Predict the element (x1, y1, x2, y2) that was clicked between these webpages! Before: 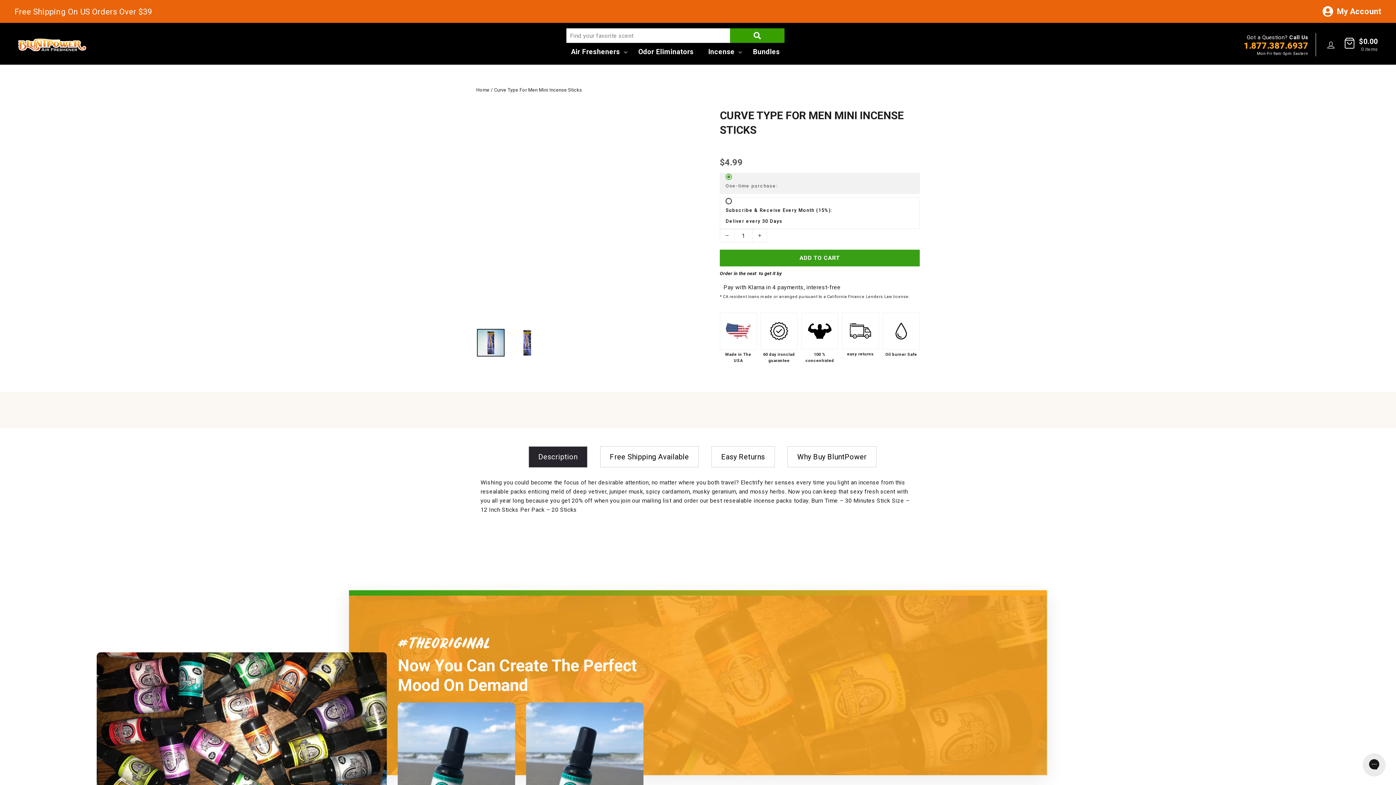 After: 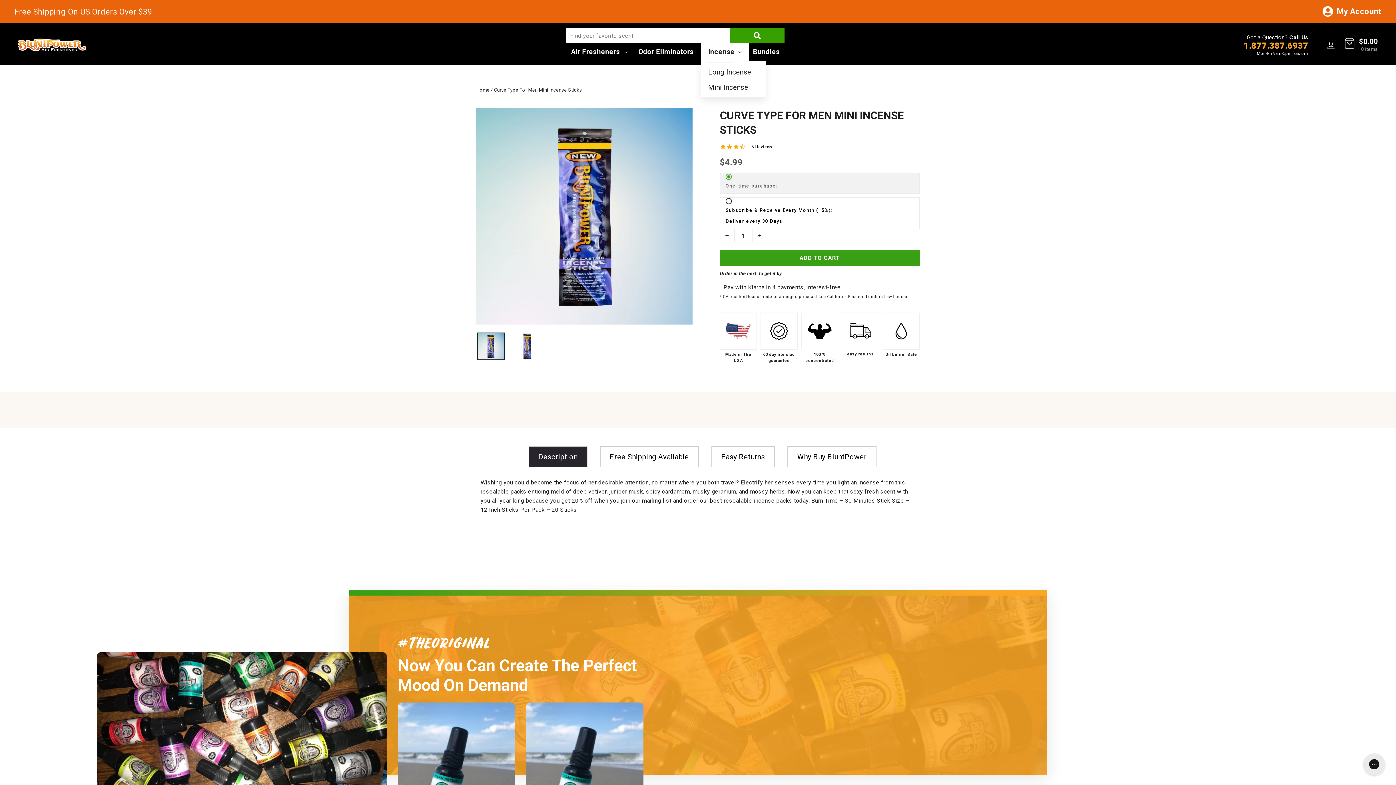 Action: bbox: (702, 42, 748, 61) label: Incense 